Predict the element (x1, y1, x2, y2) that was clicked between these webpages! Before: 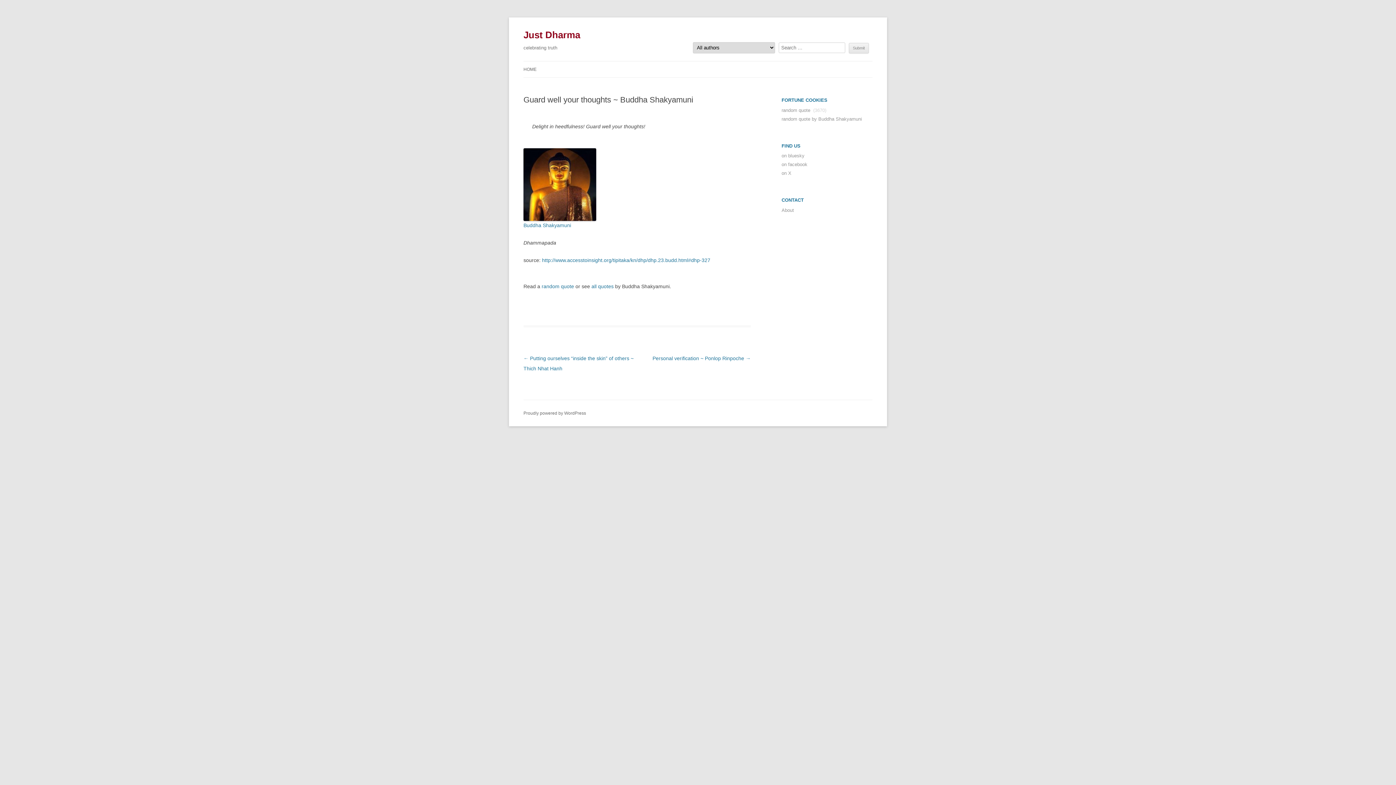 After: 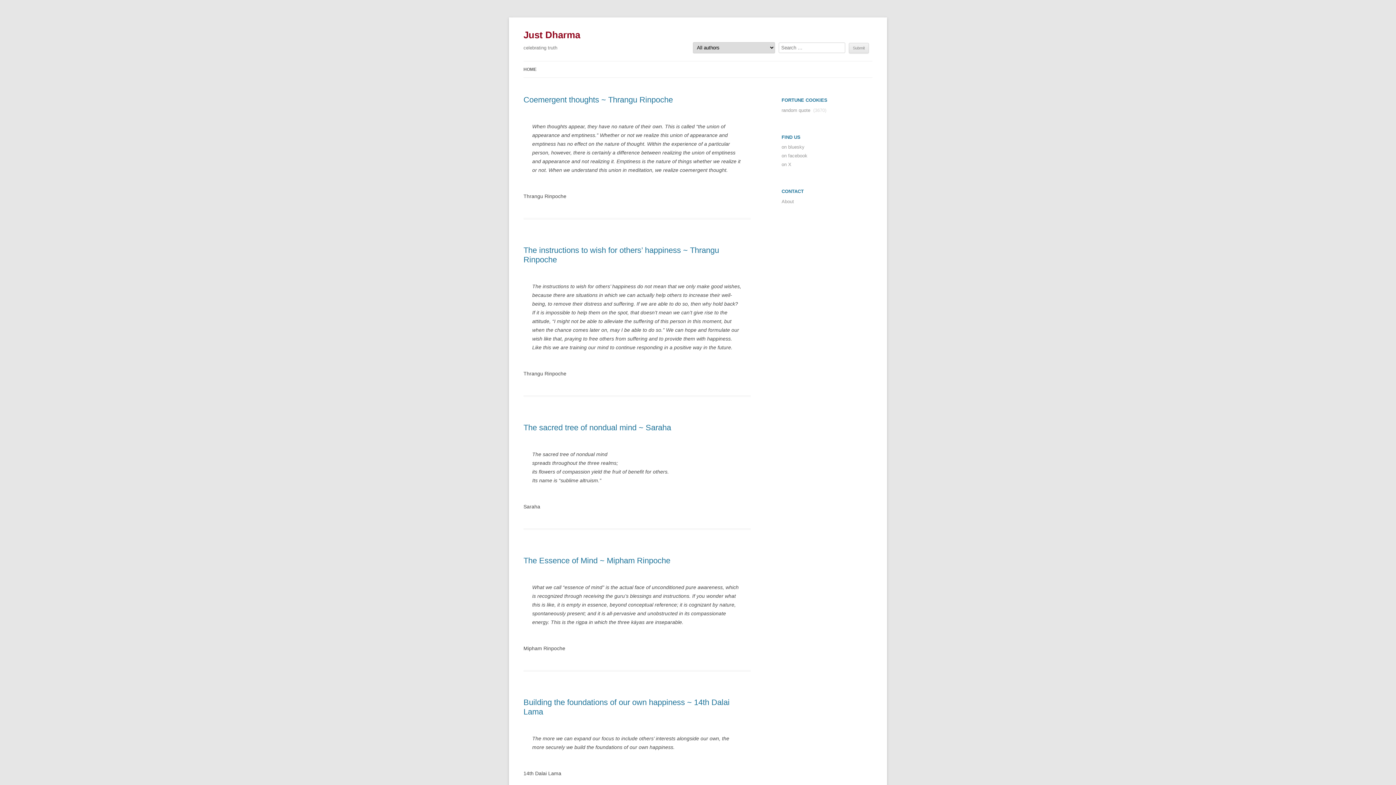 Action: bbox: (523, 61, 536, 77) label: HOME